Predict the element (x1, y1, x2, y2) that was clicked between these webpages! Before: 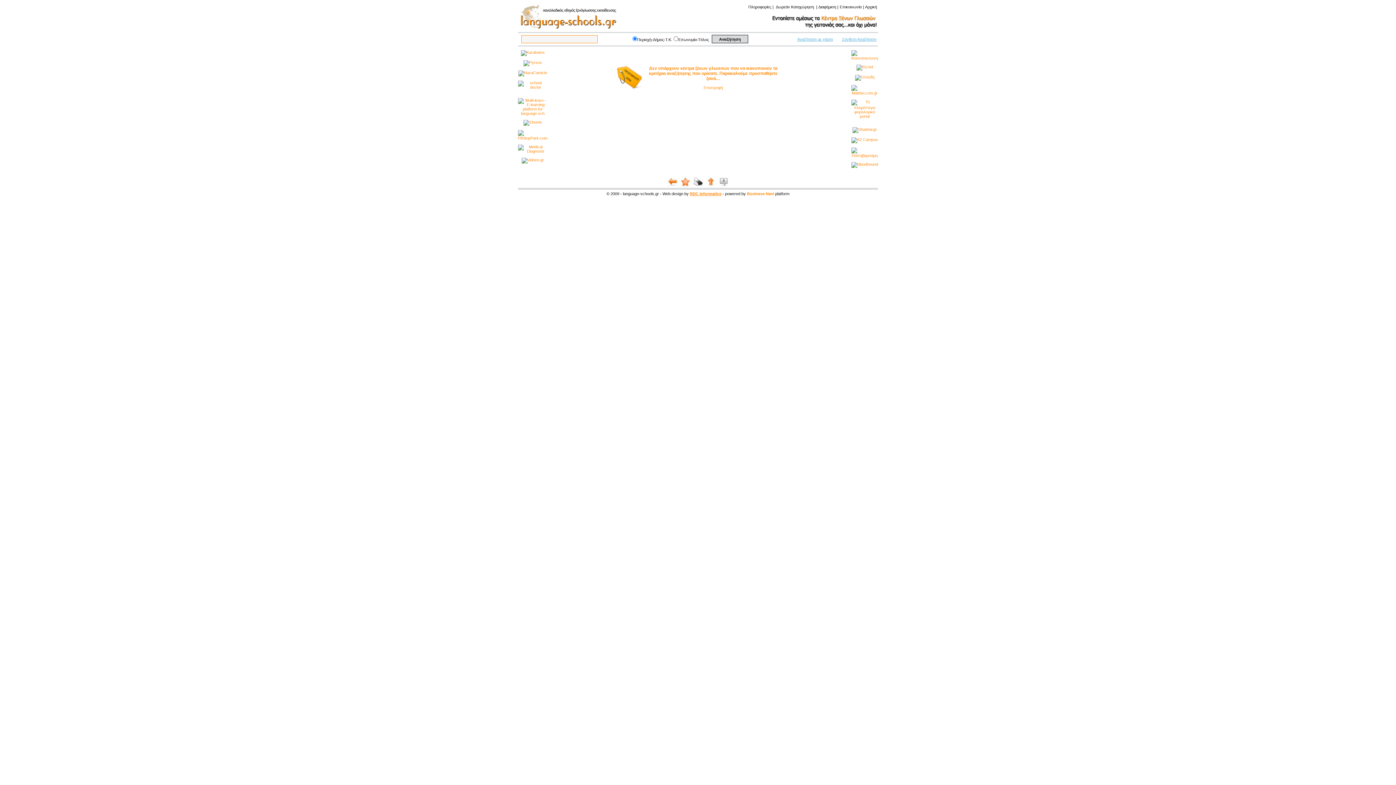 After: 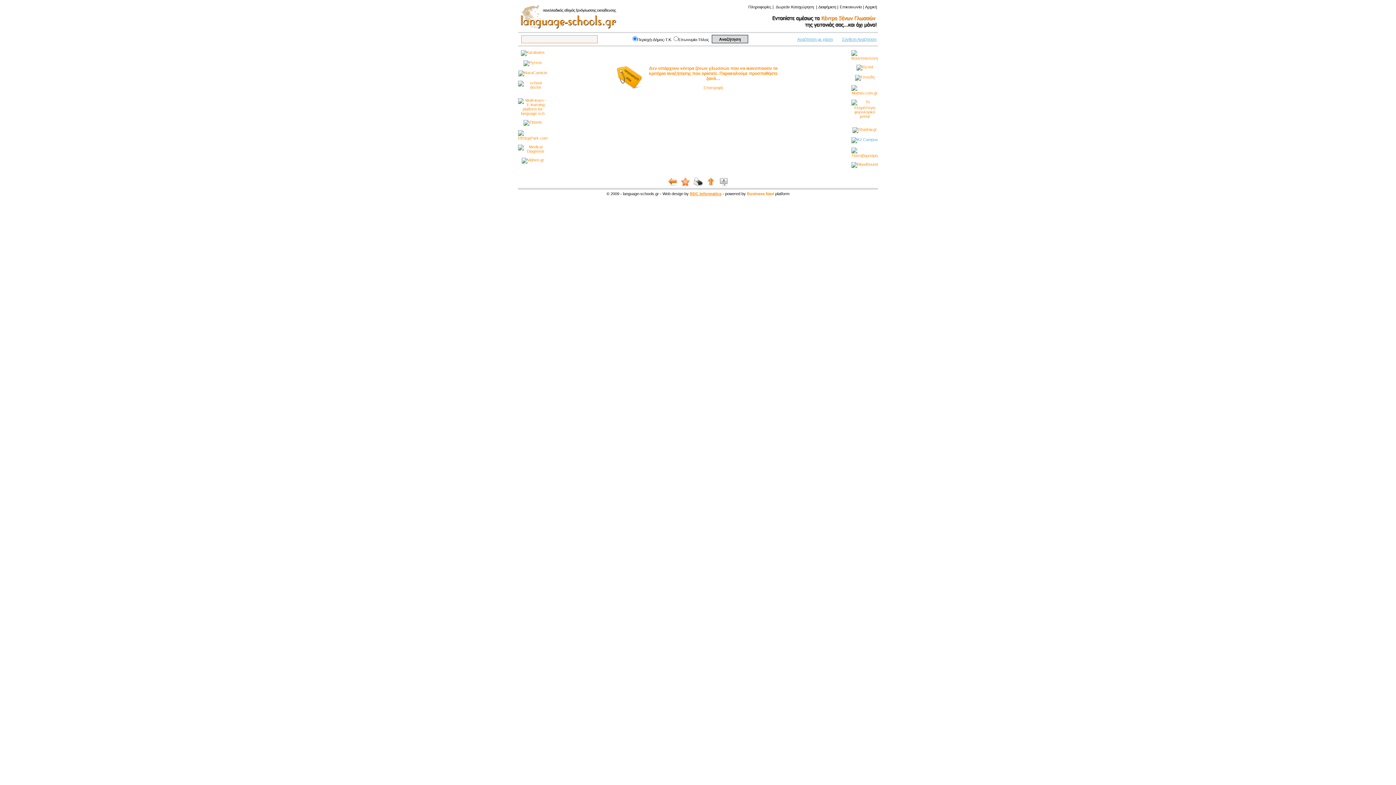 Action: bbox: (851, 136, 878, 141)